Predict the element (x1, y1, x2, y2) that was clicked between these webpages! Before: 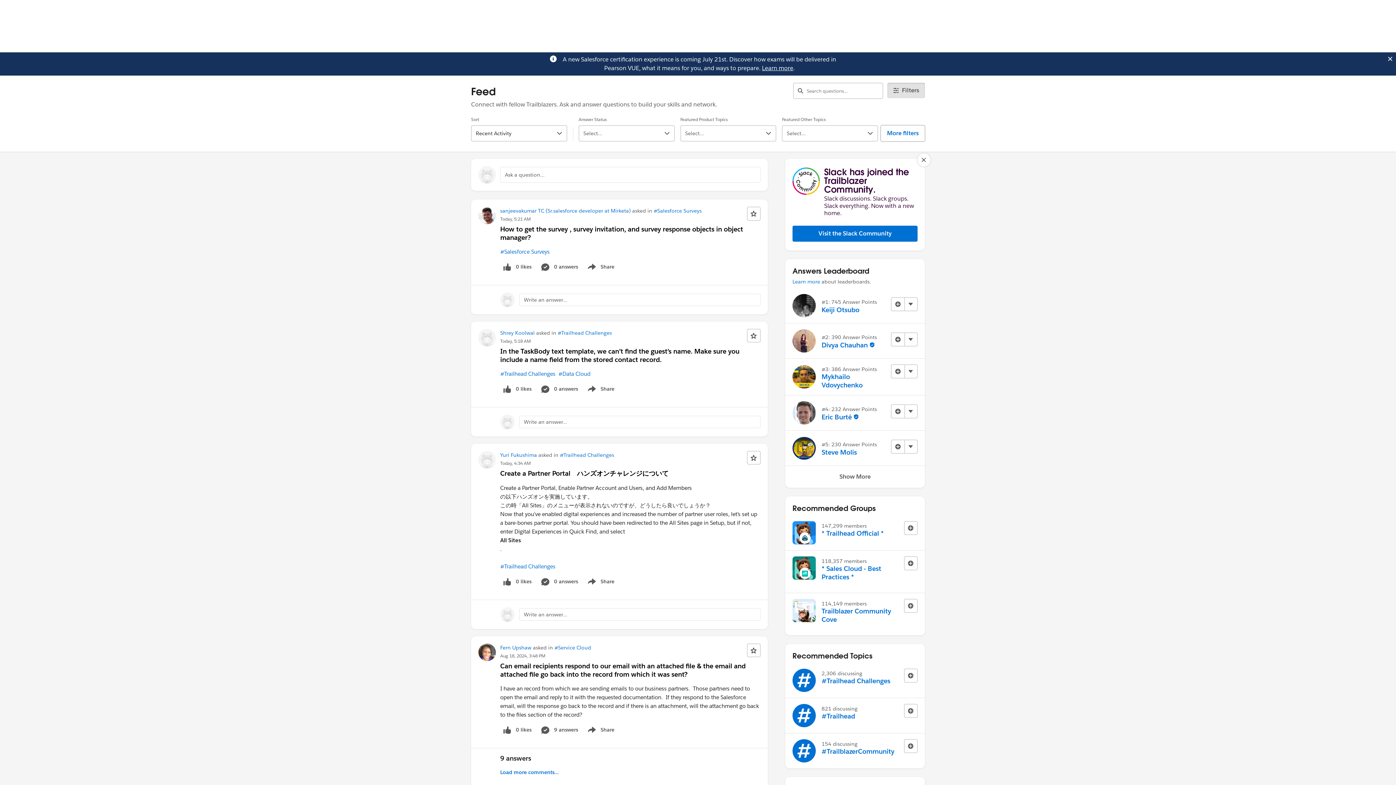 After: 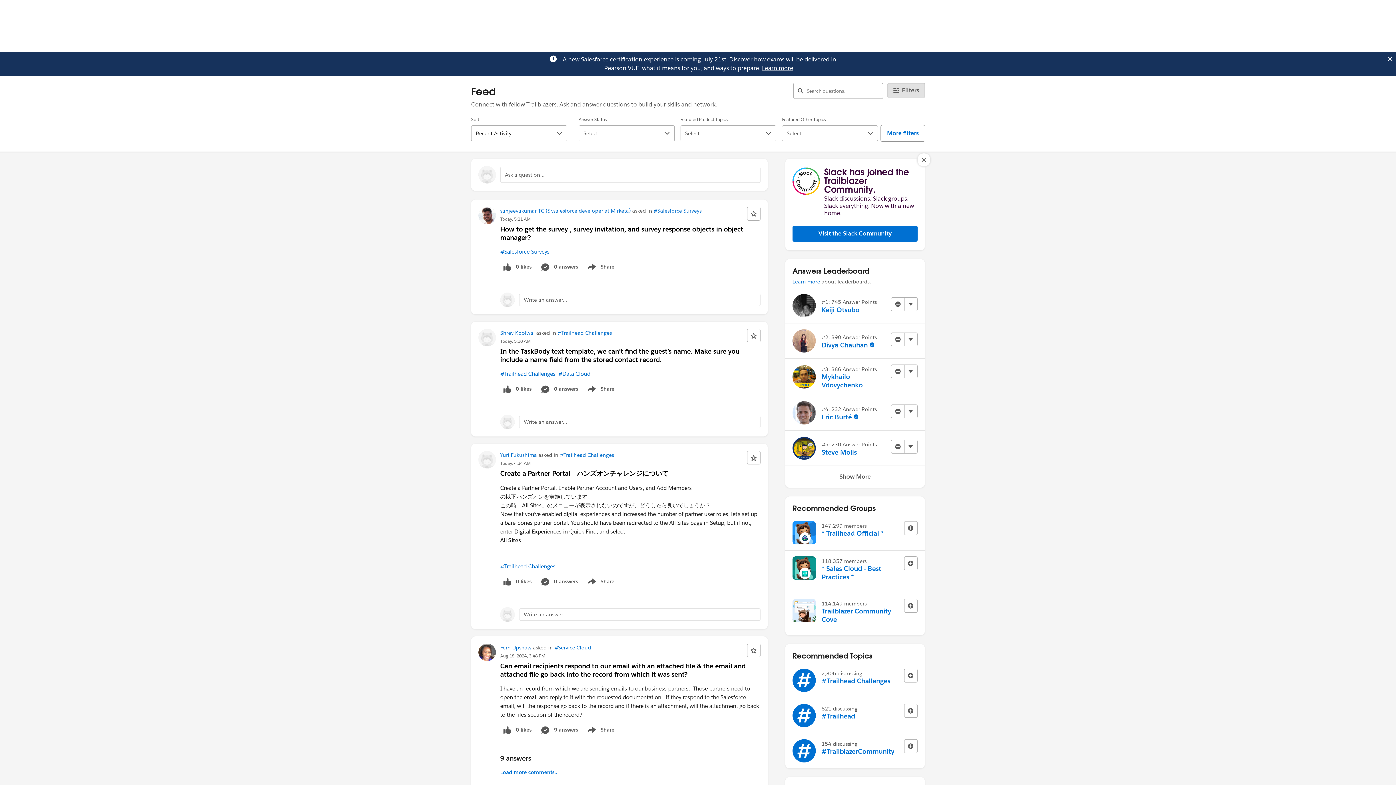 Action: bbox: (762, 64, 793, 72) label: Learn more